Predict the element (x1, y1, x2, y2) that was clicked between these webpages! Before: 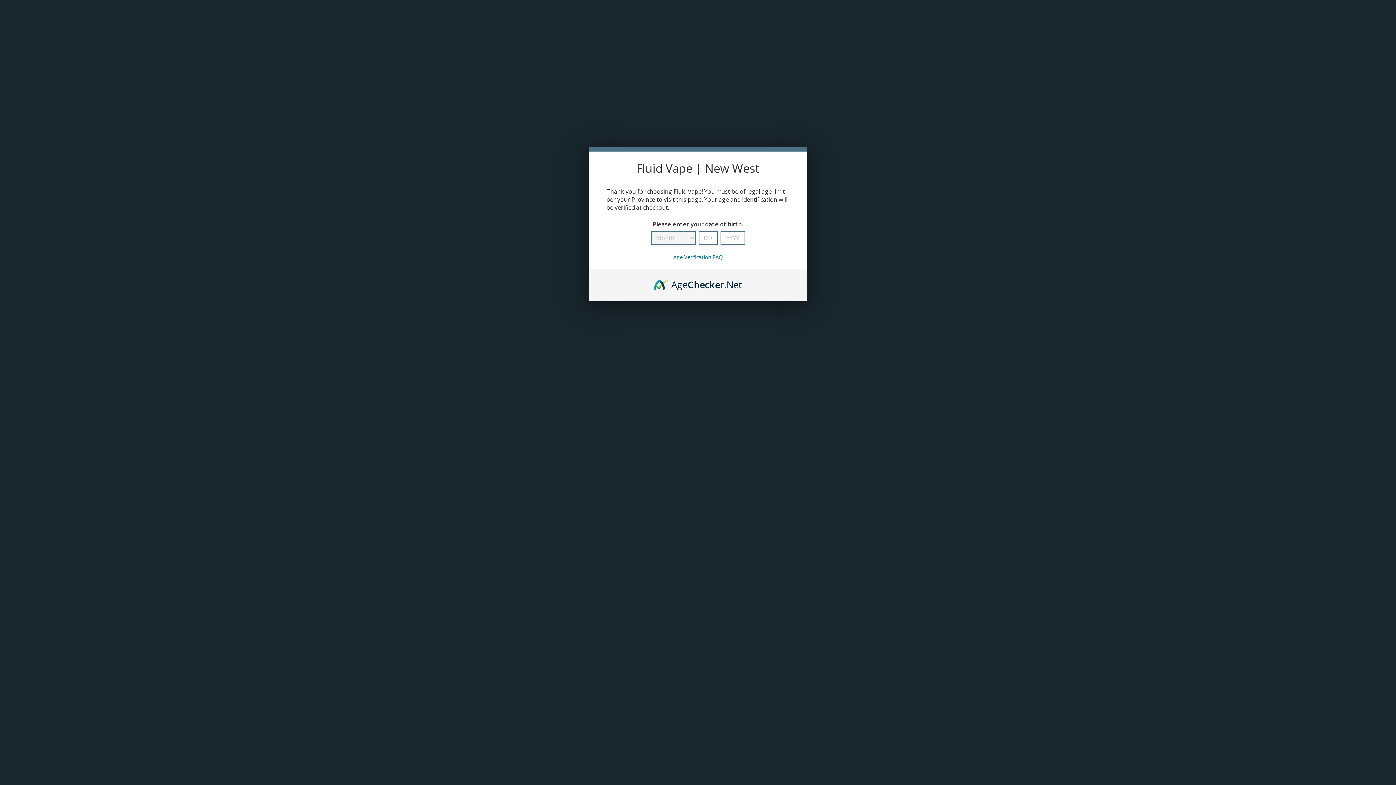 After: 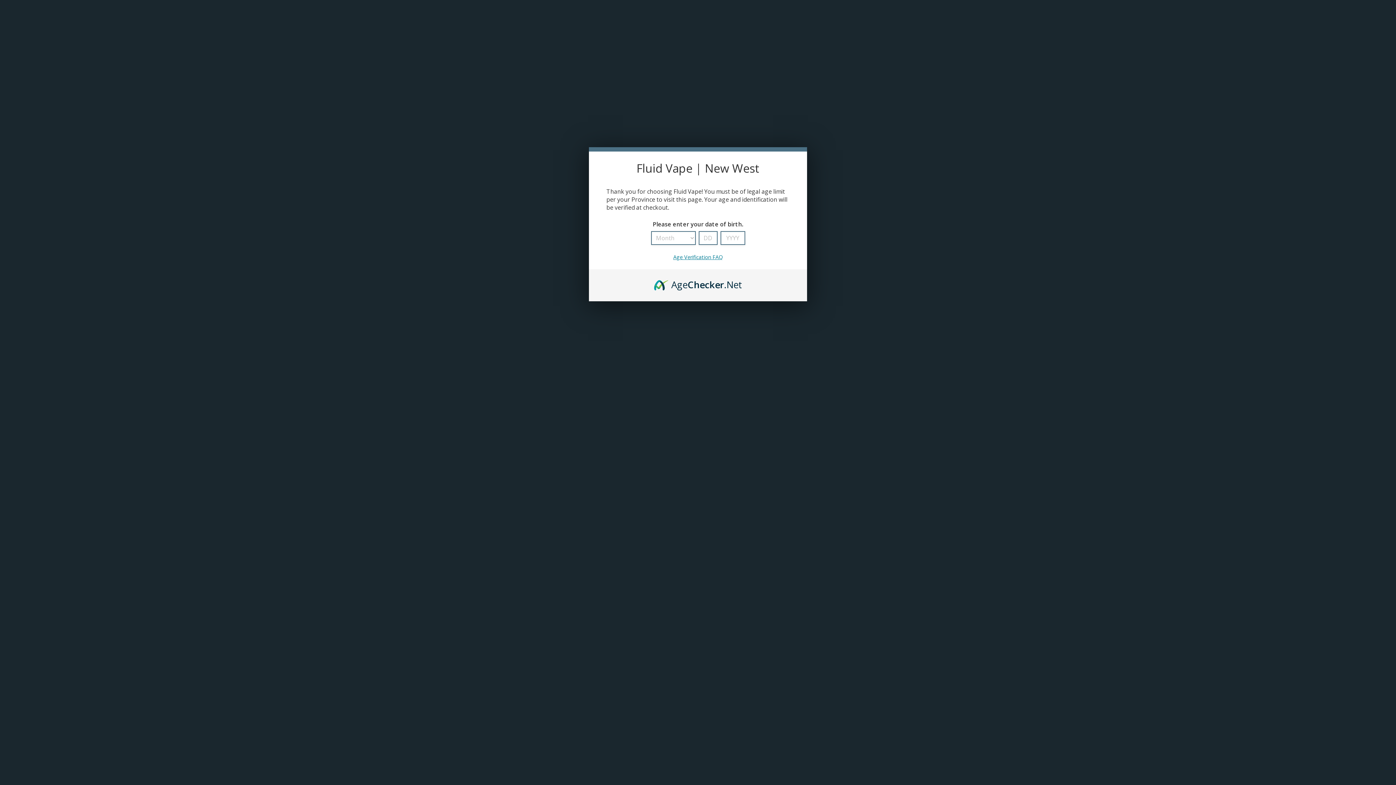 Action: label: Age Verification FAQ bbox: (673, 253, 722, 260)